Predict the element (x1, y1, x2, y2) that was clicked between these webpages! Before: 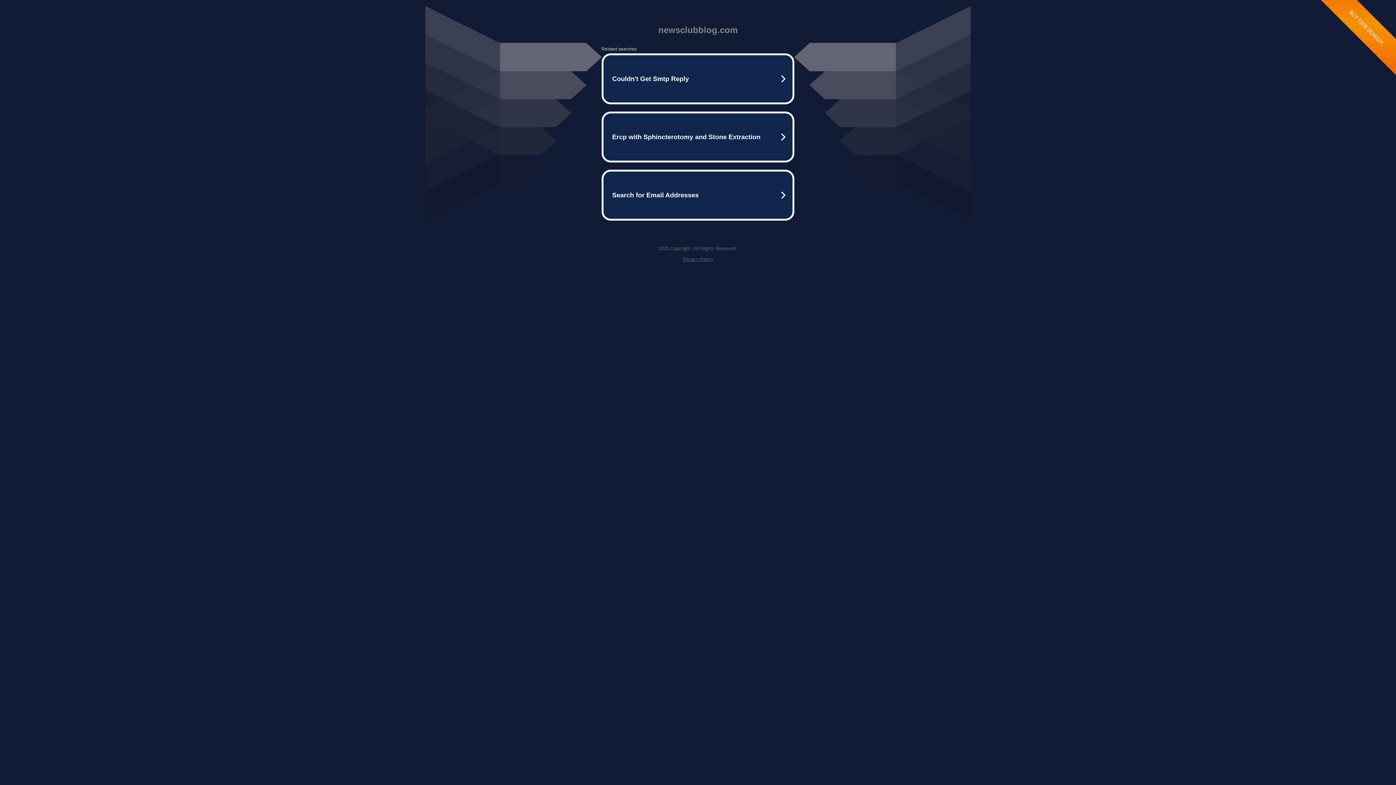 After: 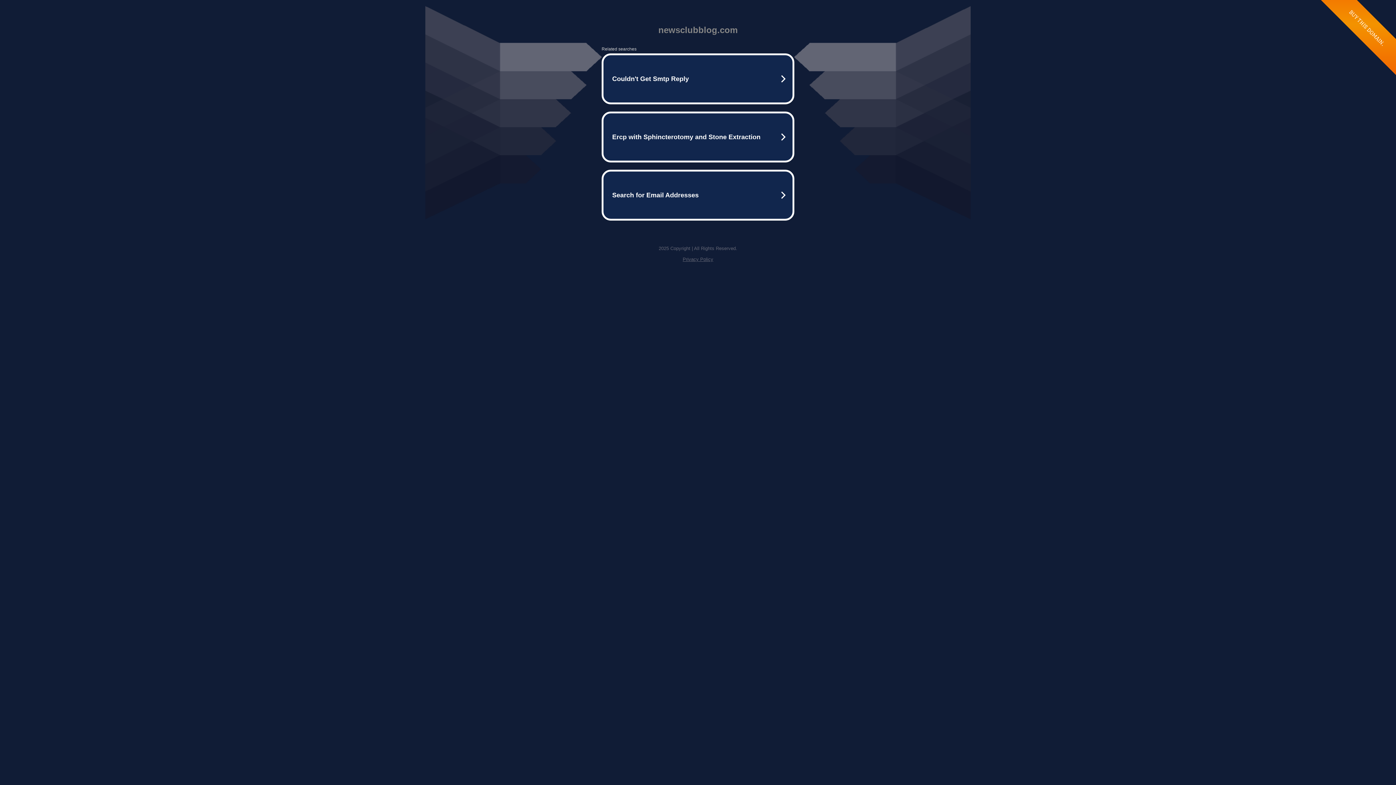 Action: label: Privacy Policy bbox: (682, 256, 713, 262)